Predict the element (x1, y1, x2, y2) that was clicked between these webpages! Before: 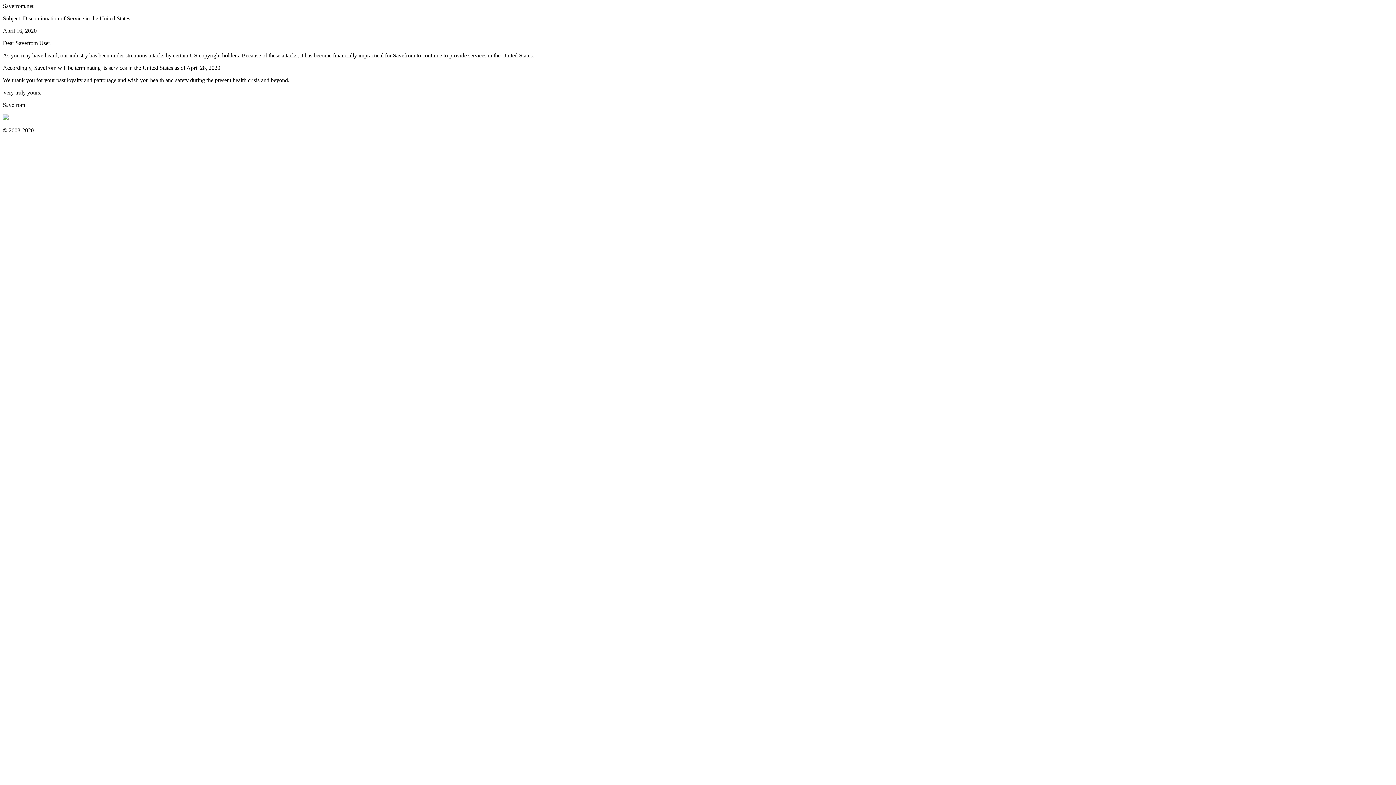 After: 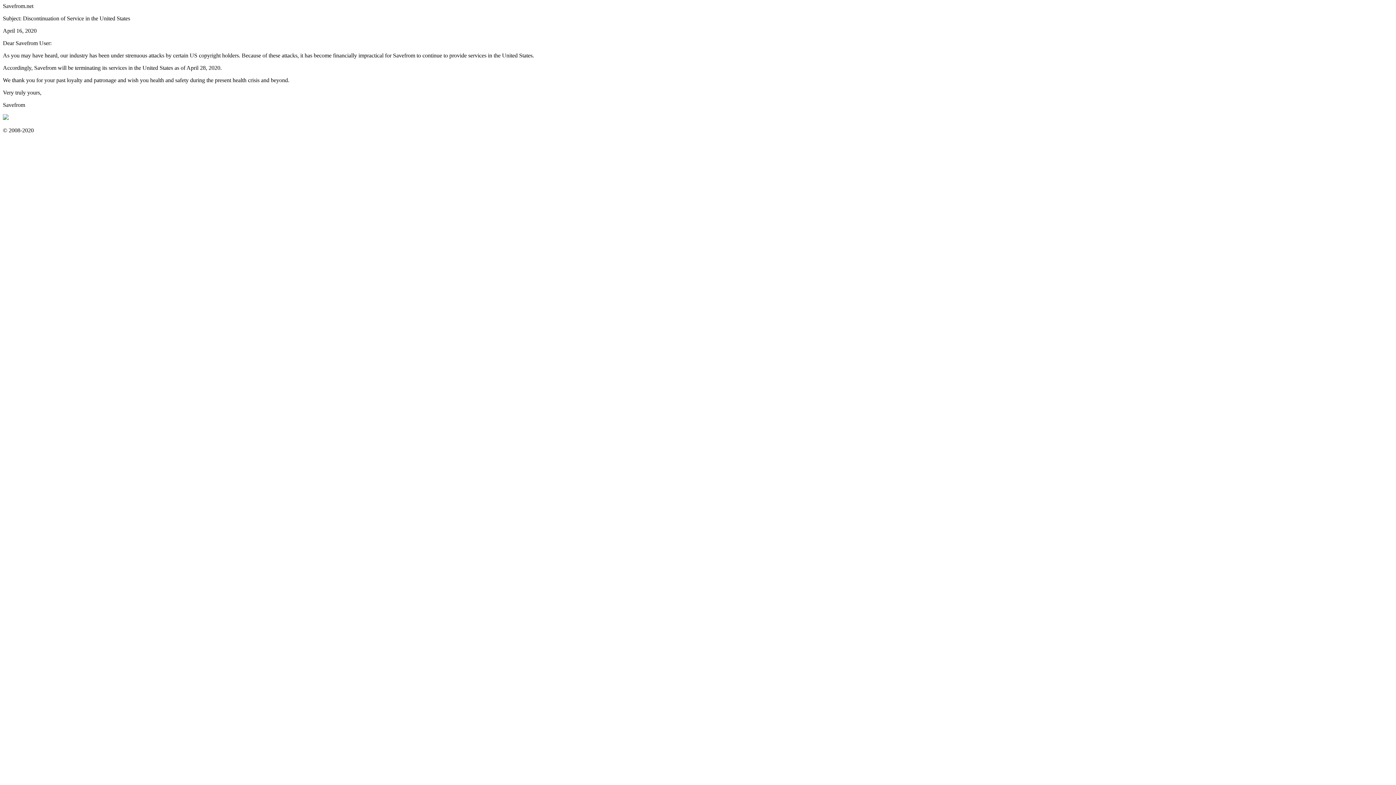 Action: bbox: (2, 2, 33, 9) label: Savefrom.net